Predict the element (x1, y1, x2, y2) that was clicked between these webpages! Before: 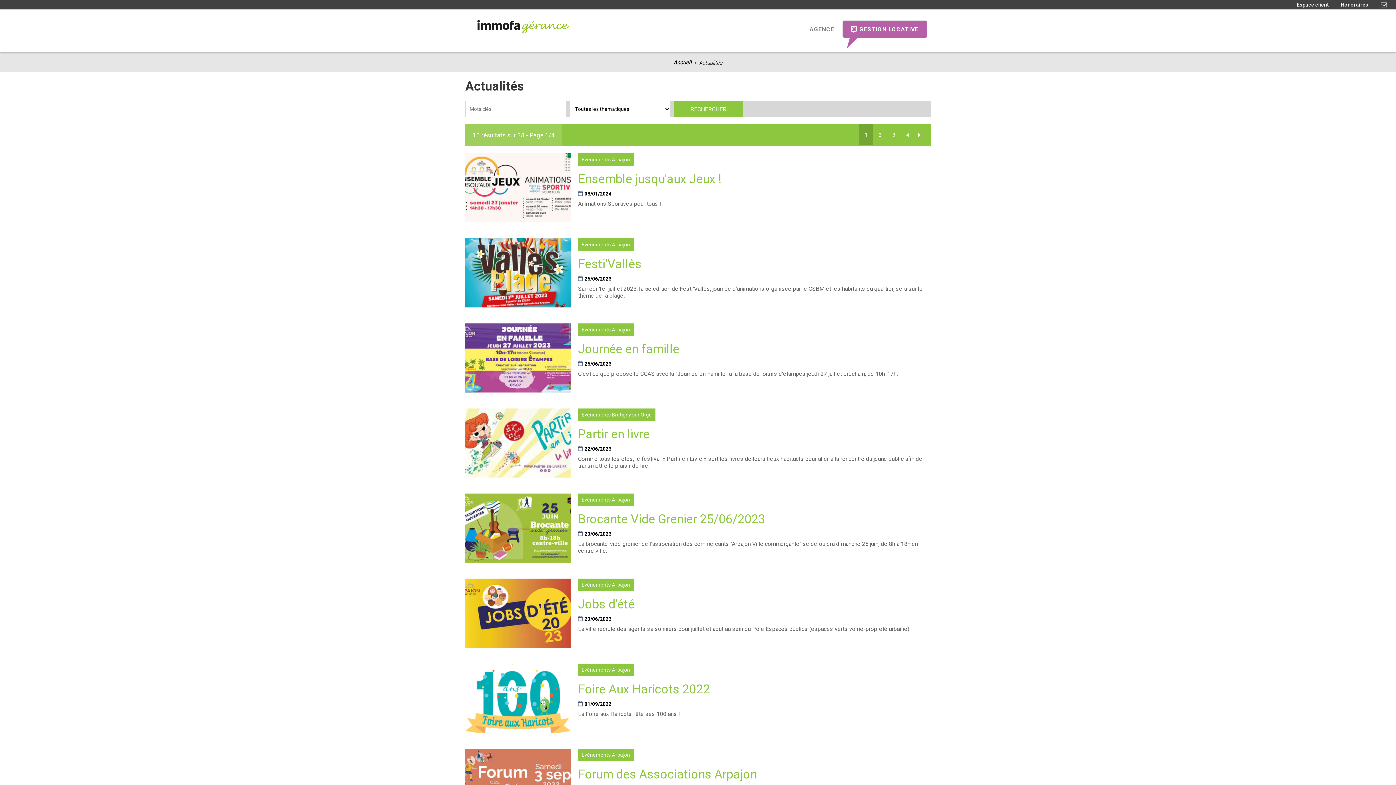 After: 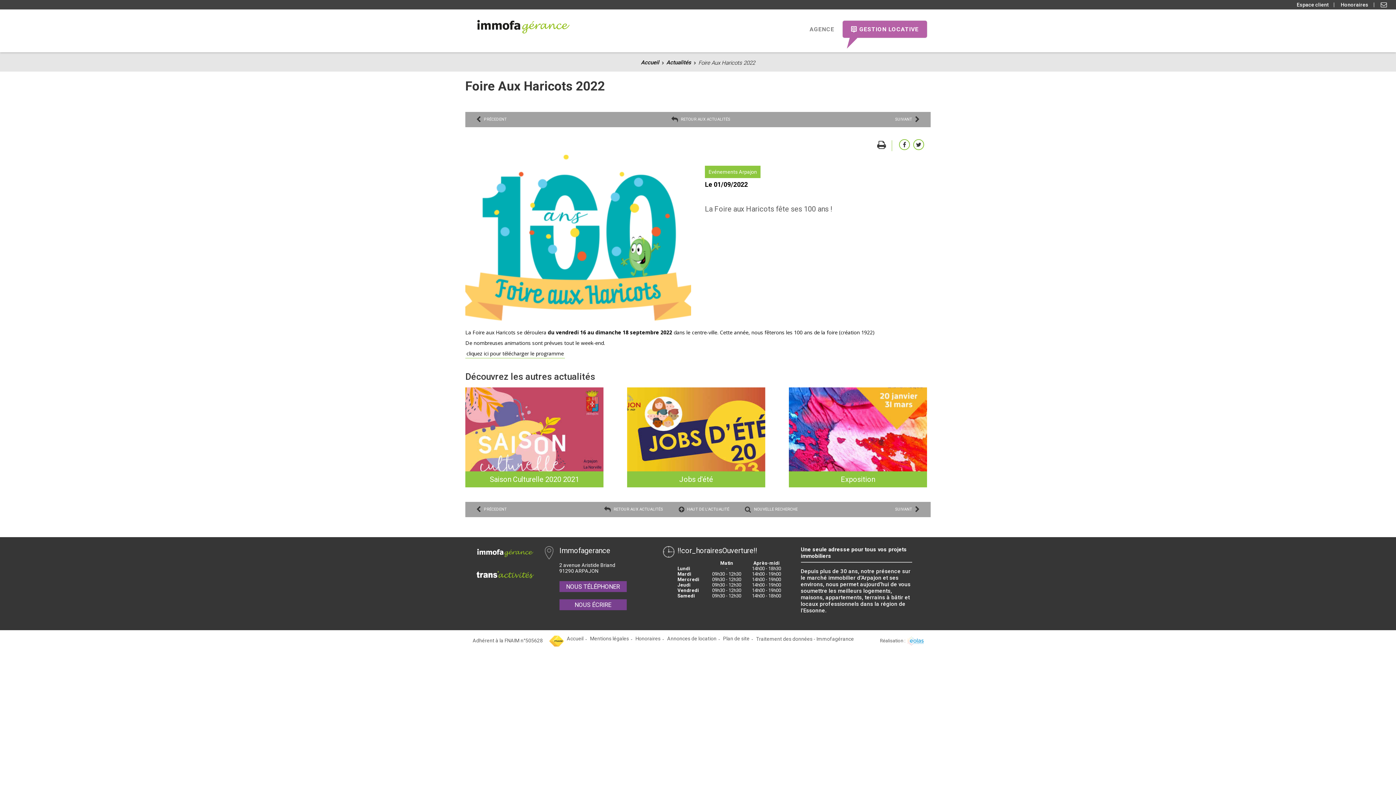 Action: bbox: (465, 664, 570, 734)